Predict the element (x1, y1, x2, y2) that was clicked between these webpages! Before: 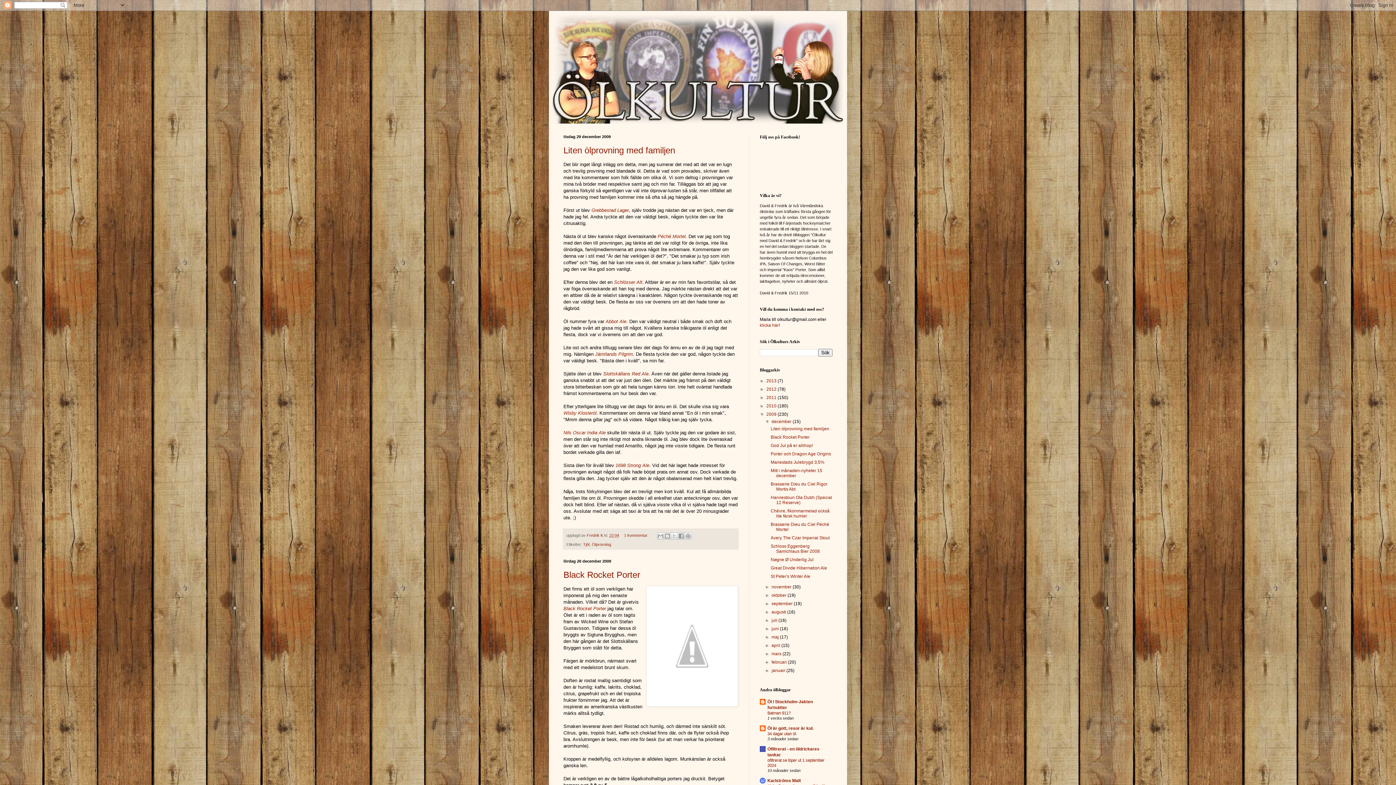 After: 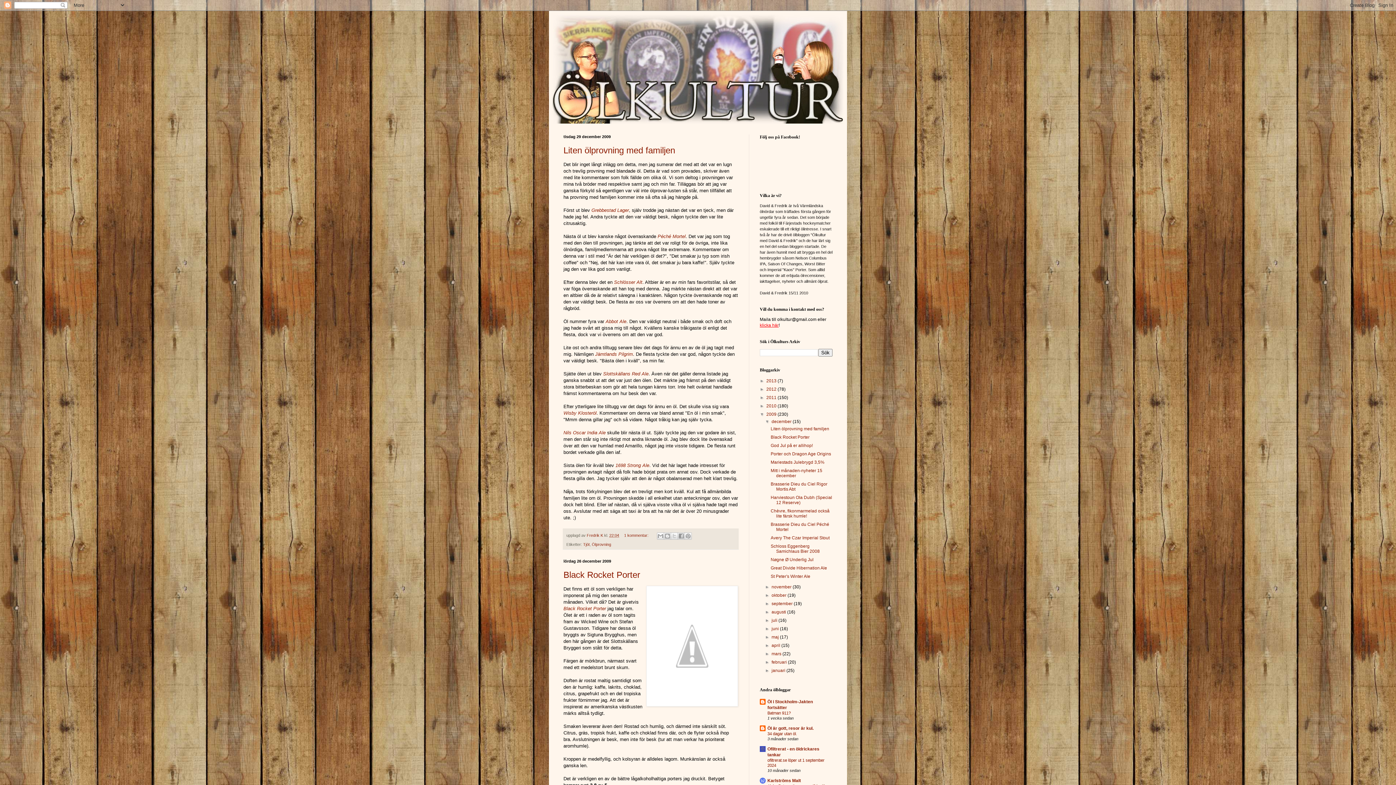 Action: label: klicka här bbox: (760, 322, 778, 328)